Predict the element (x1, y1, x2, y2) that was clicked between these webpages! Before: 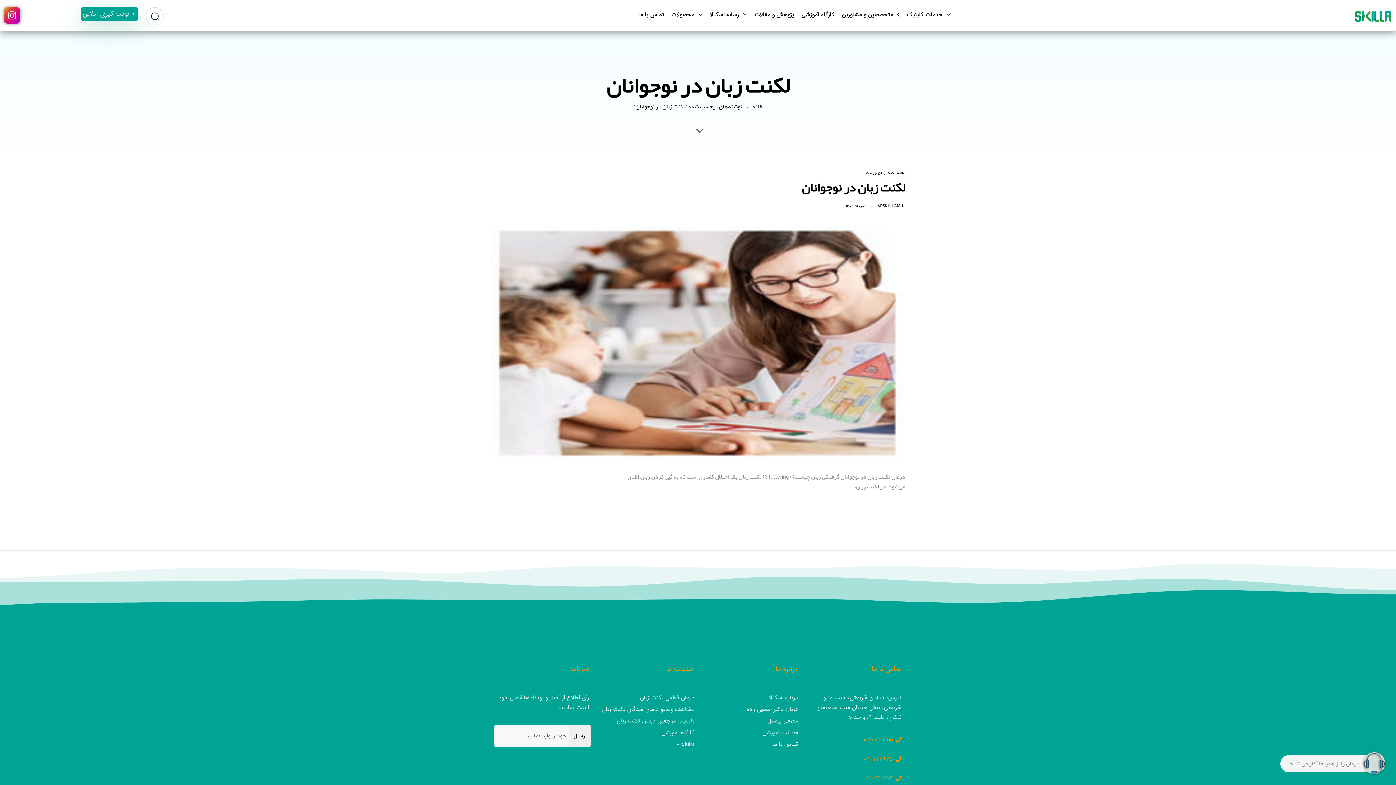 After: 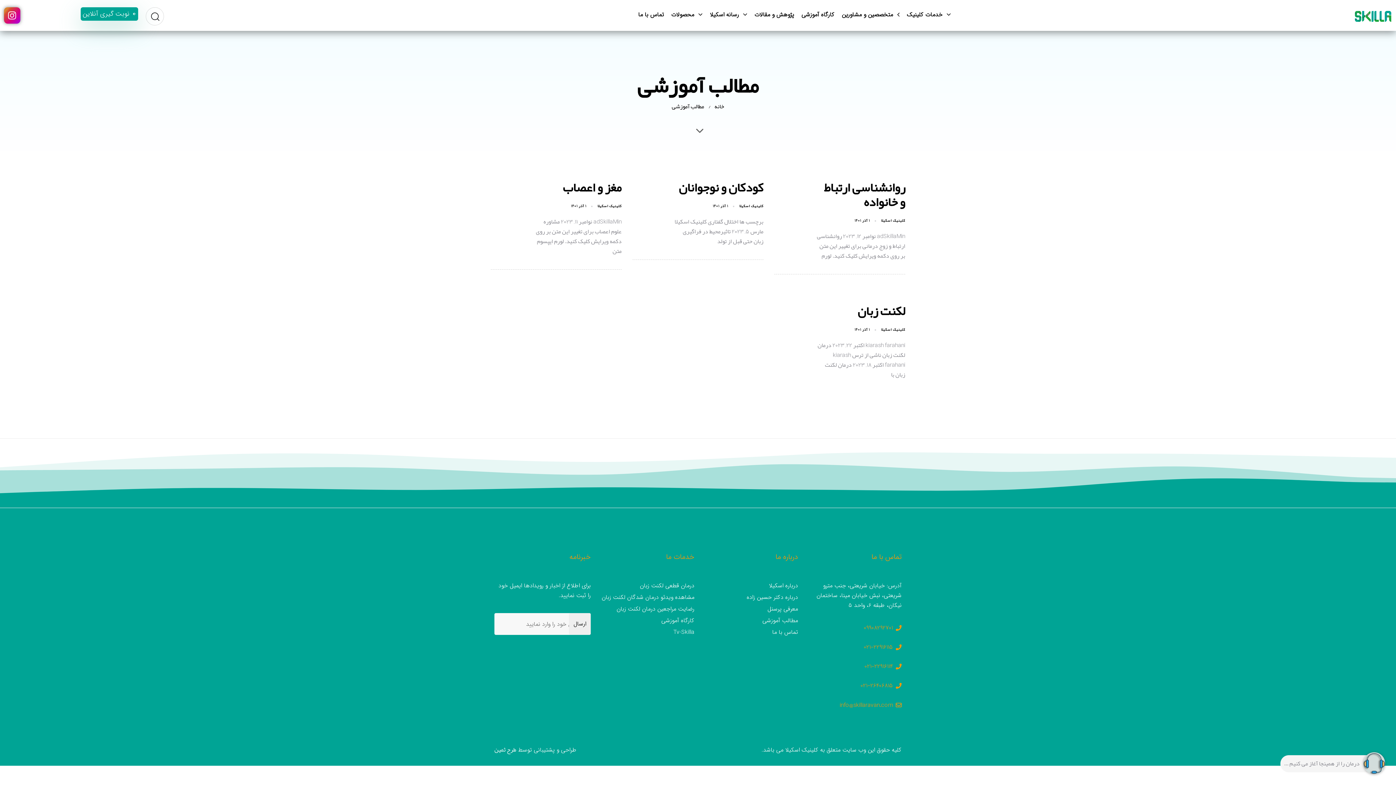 Action: bbox: (751, 7, 797, 25) label: پژوهش و مقالات